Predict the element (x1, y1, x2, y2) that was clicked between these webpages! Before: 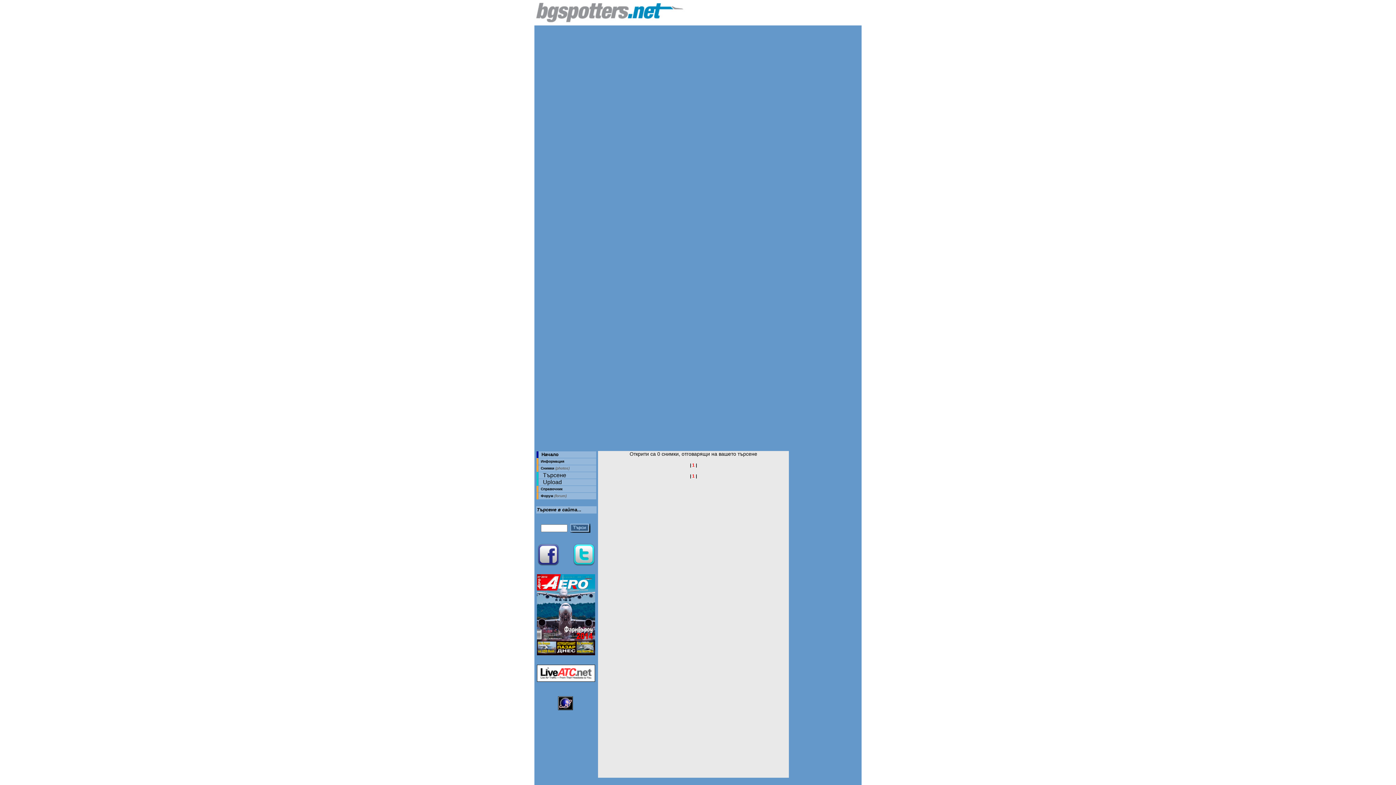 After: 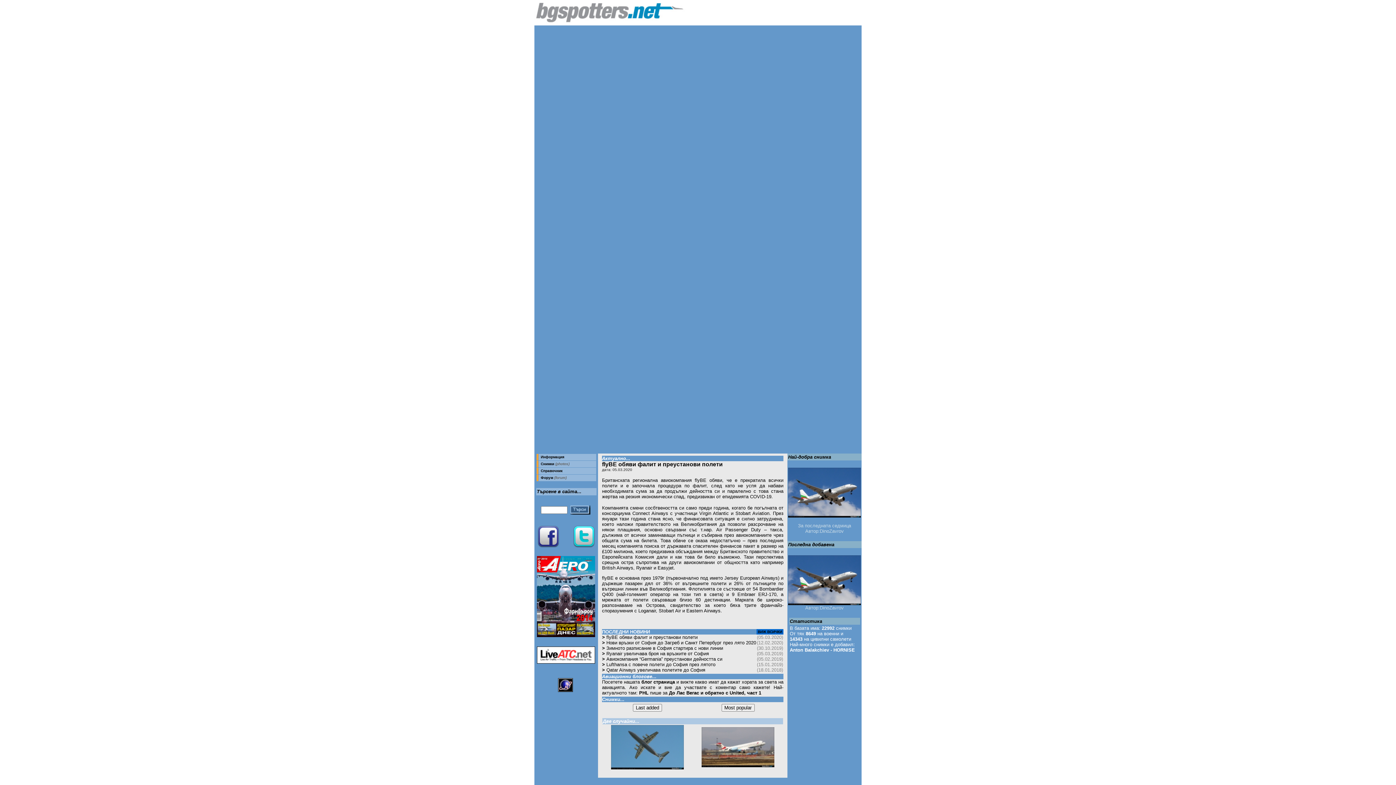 Action: label:   Начало bbox: (538, 452, 558, 457)